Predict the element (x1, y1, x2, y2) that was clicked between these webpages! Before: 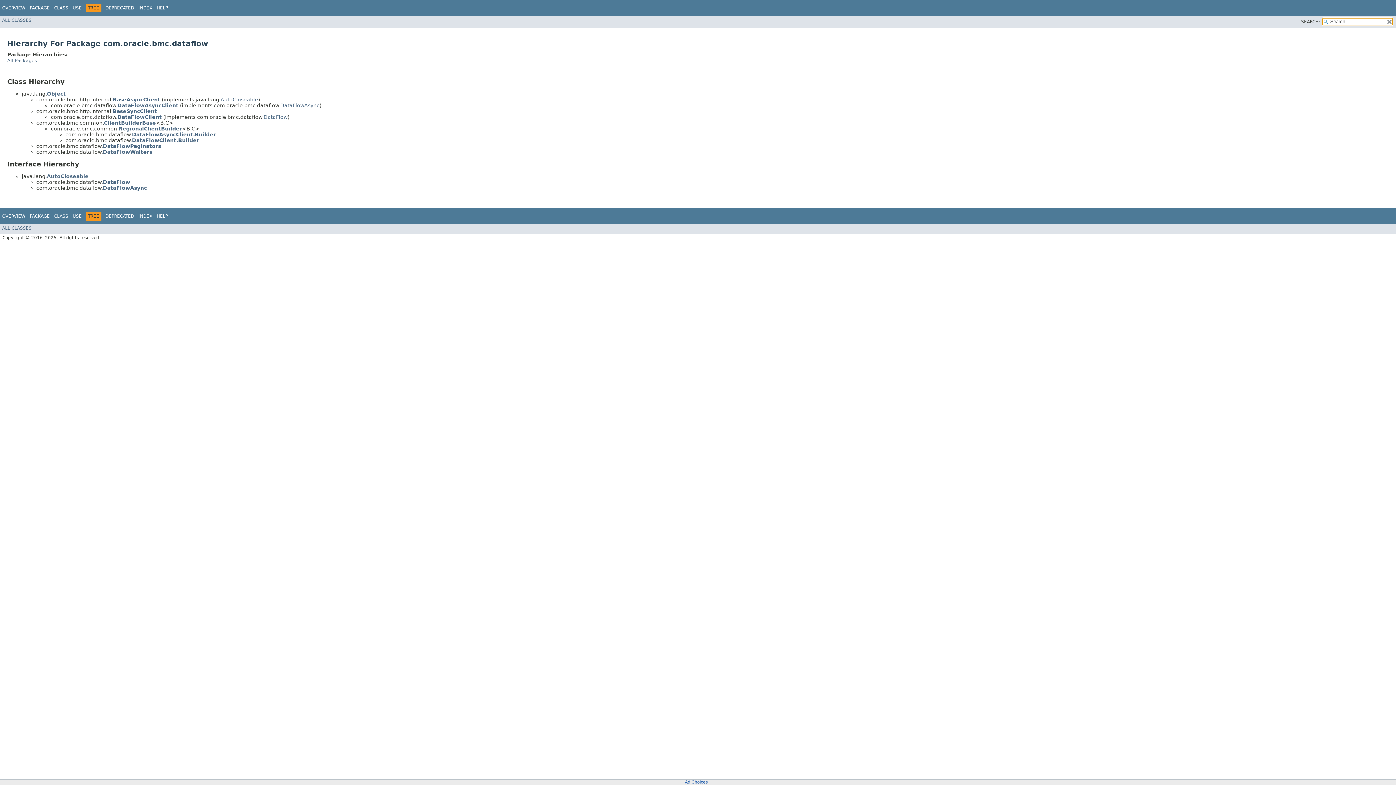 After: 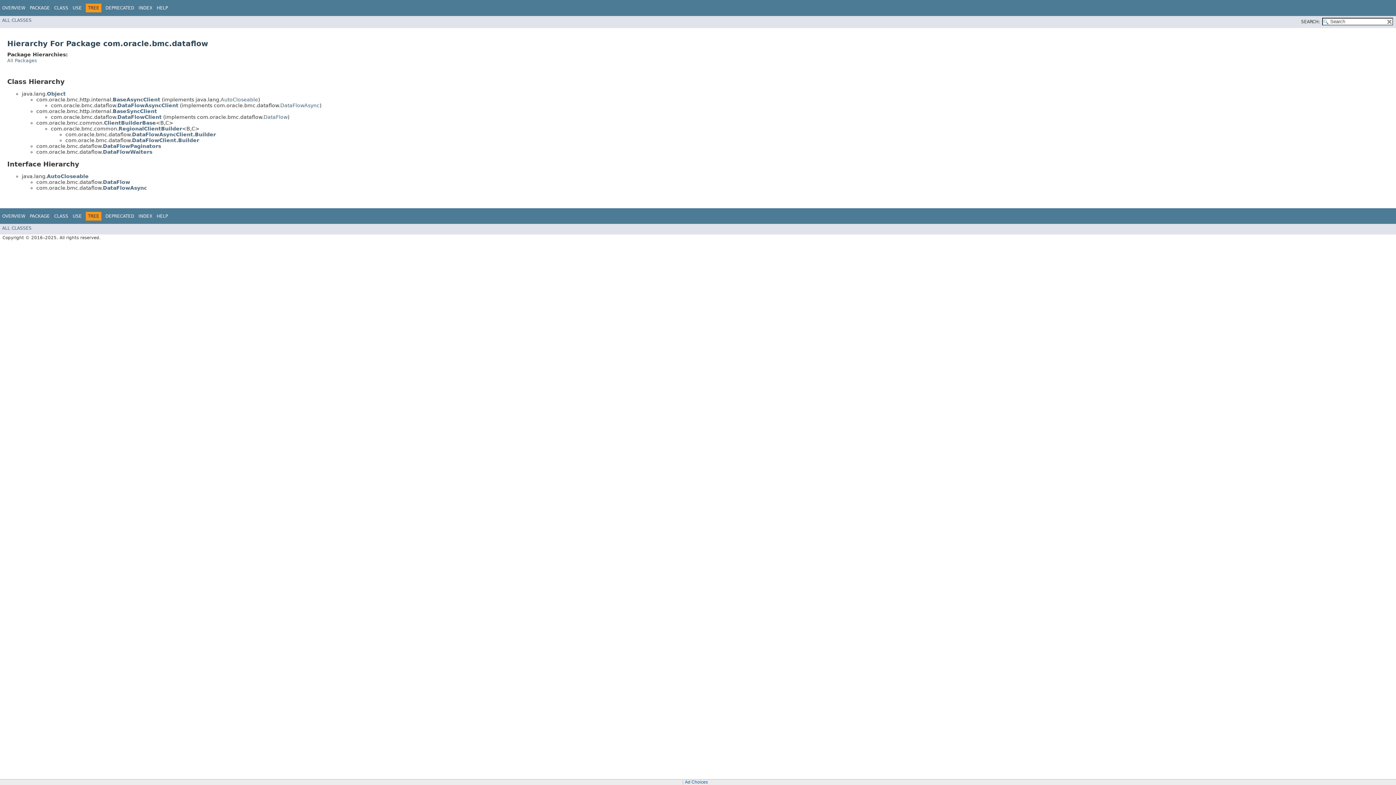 Action: label:   bbox: (179, 211, 180, 217)